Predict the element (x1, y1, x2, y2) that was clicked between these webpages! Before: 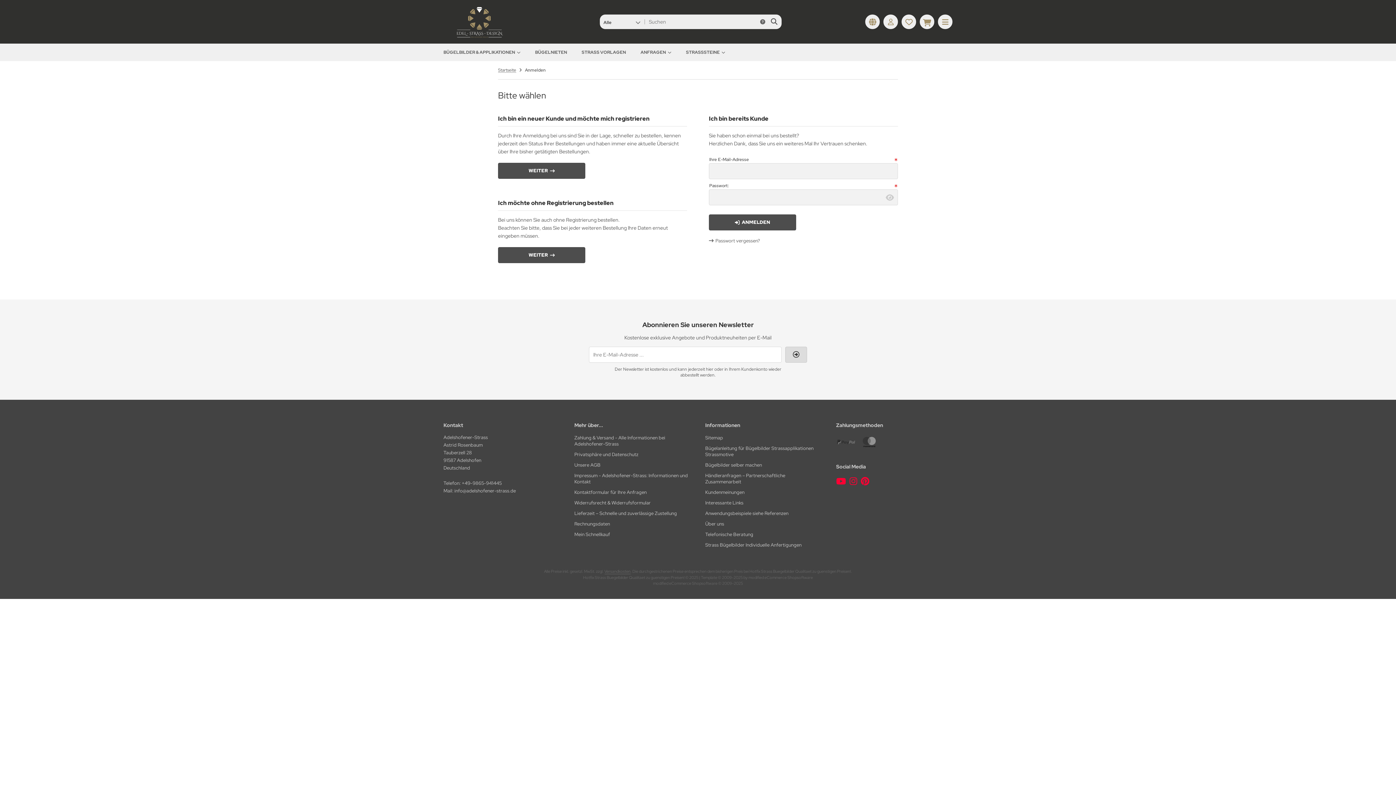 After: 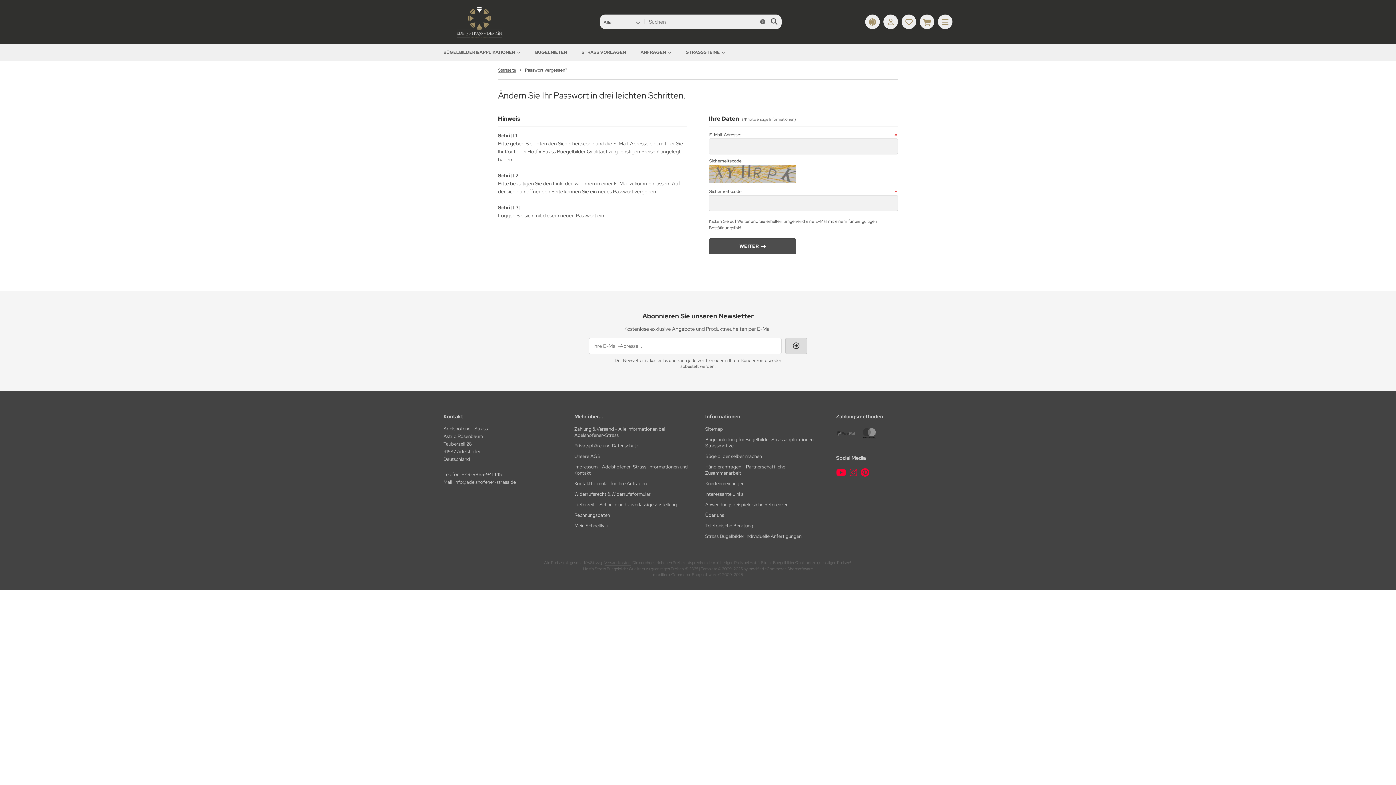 Action: bbox: (709, 237, 760, 244) label: Passwort vergessen?